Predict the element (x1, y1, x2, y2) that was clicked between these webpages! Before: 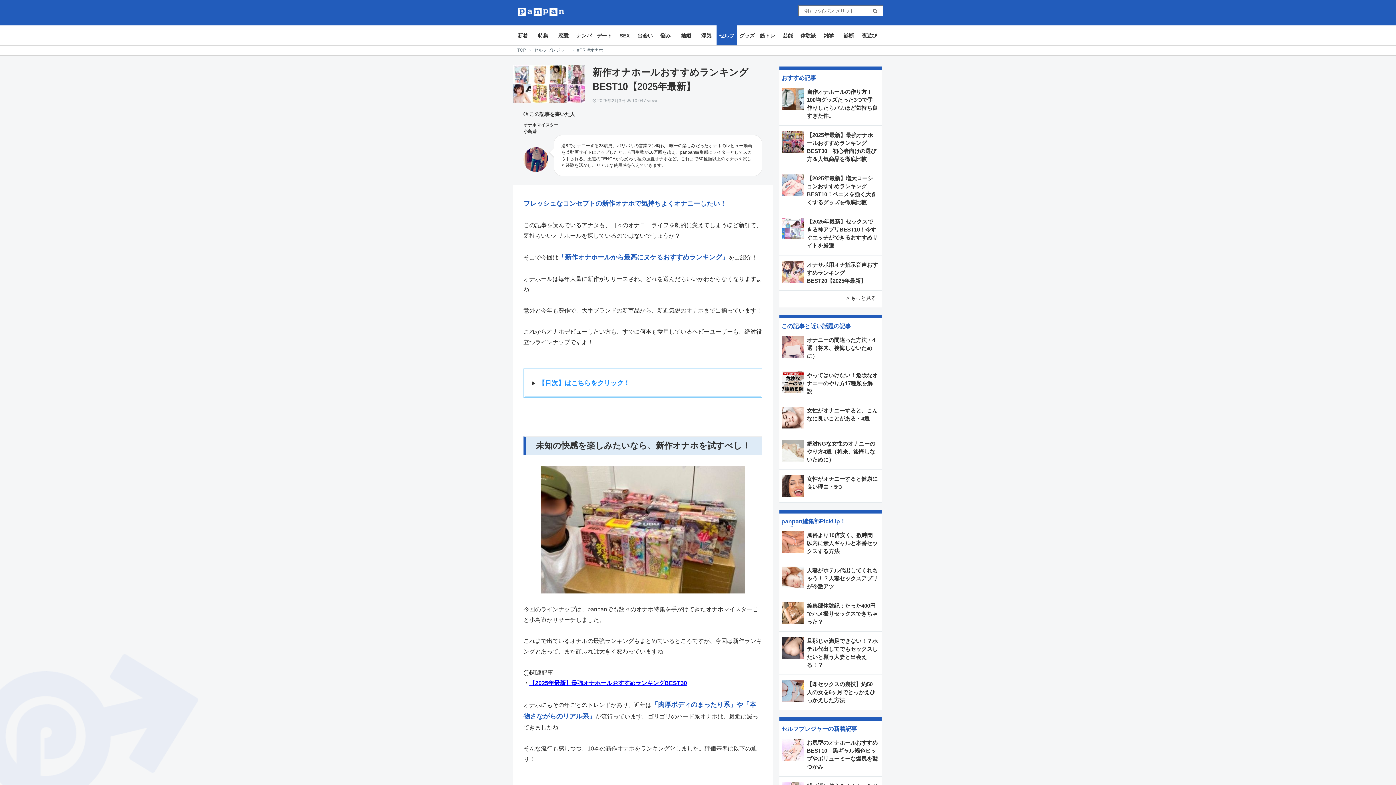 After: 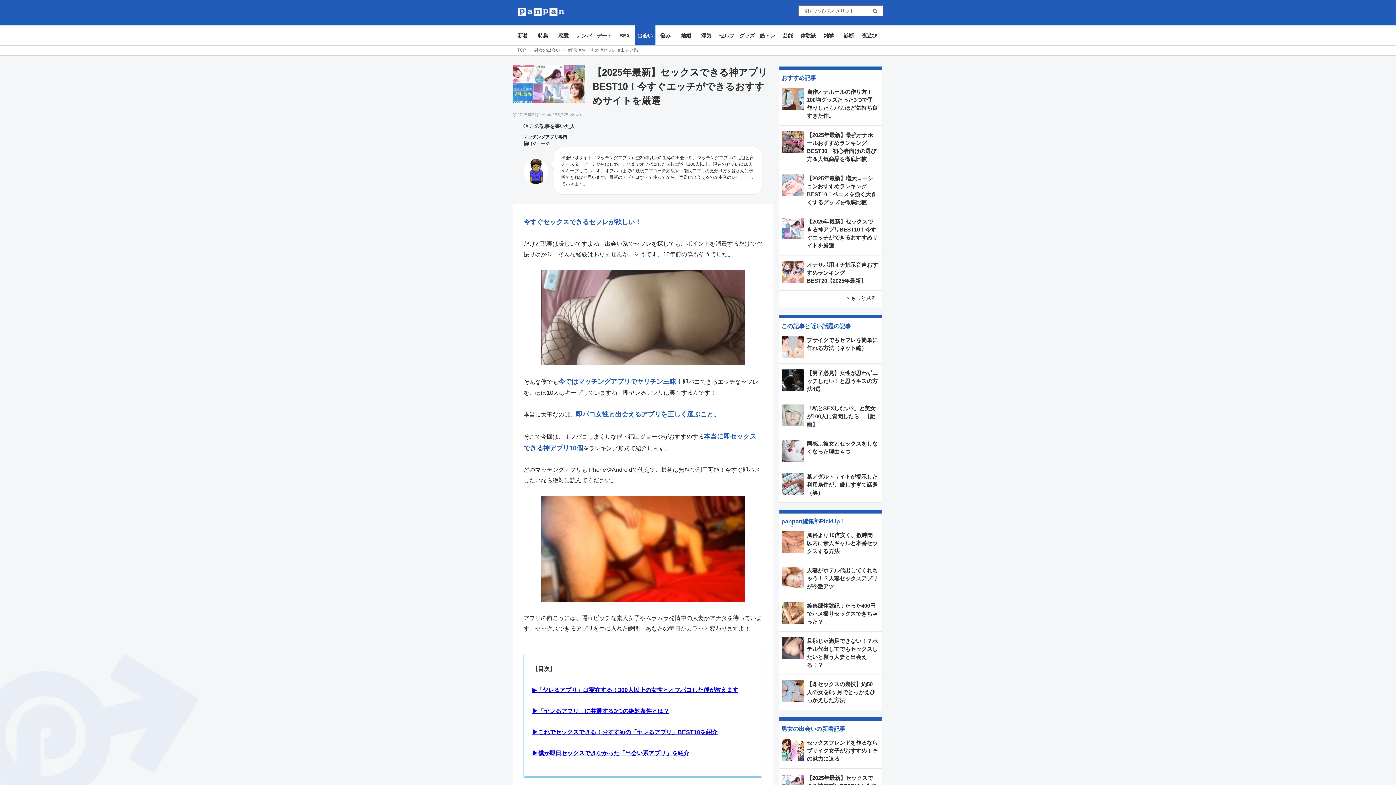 Action: bbox: (779, 212, 881, 255) label: 【2025年最新】セックスできる神アプリBEST10！今すぐエッチができるおすすめサイトを厳選